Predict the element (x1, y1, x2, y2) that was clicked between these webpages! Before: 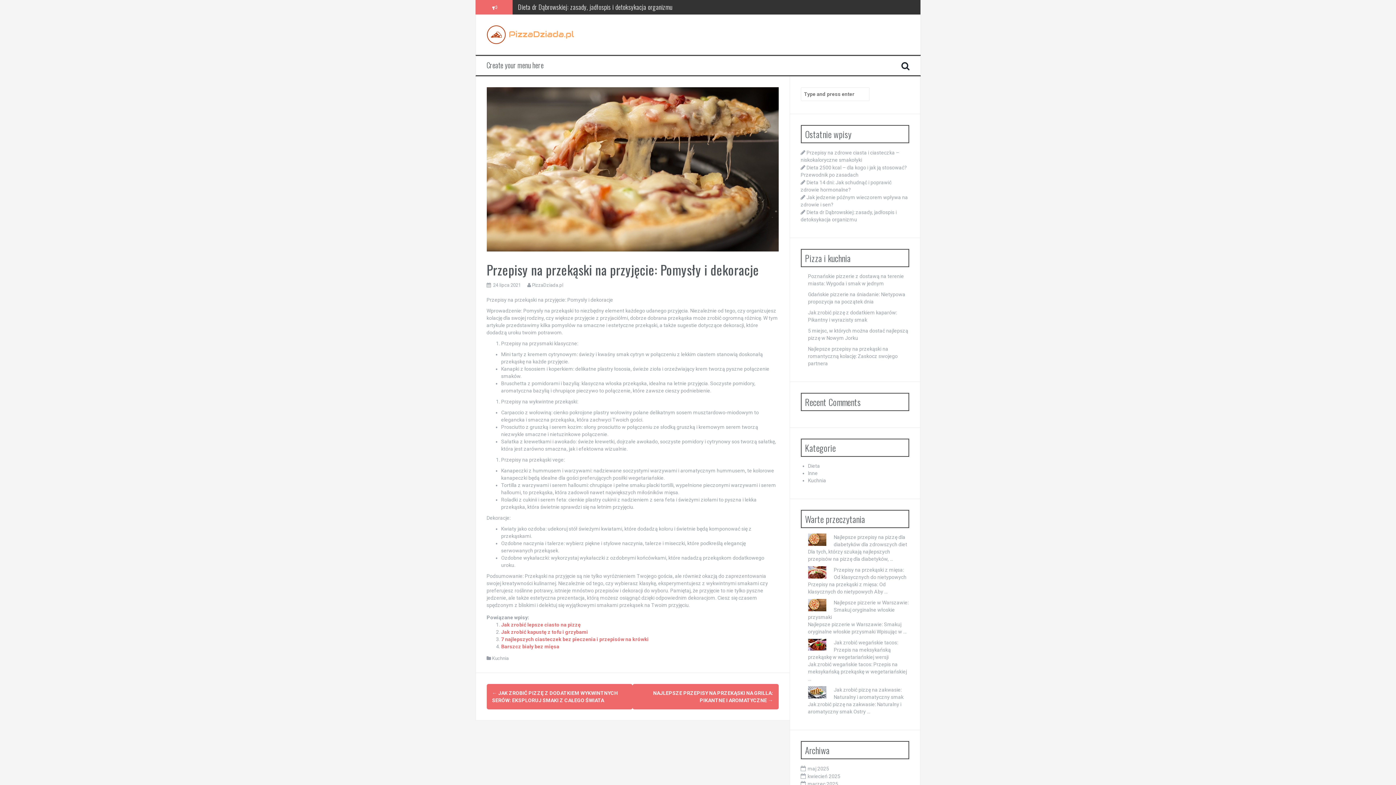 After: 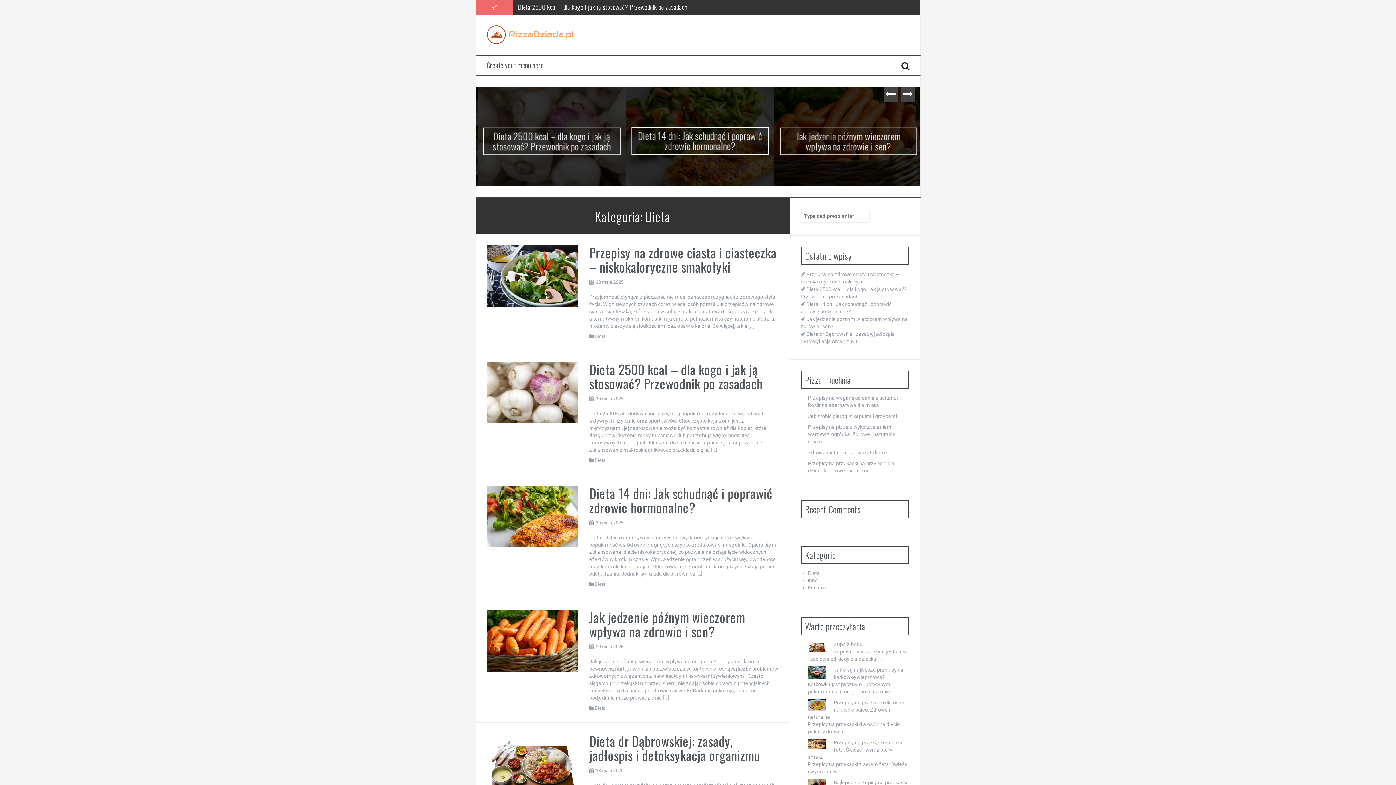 Action: label: Dieta bbox: (808, 463, 820, 469)